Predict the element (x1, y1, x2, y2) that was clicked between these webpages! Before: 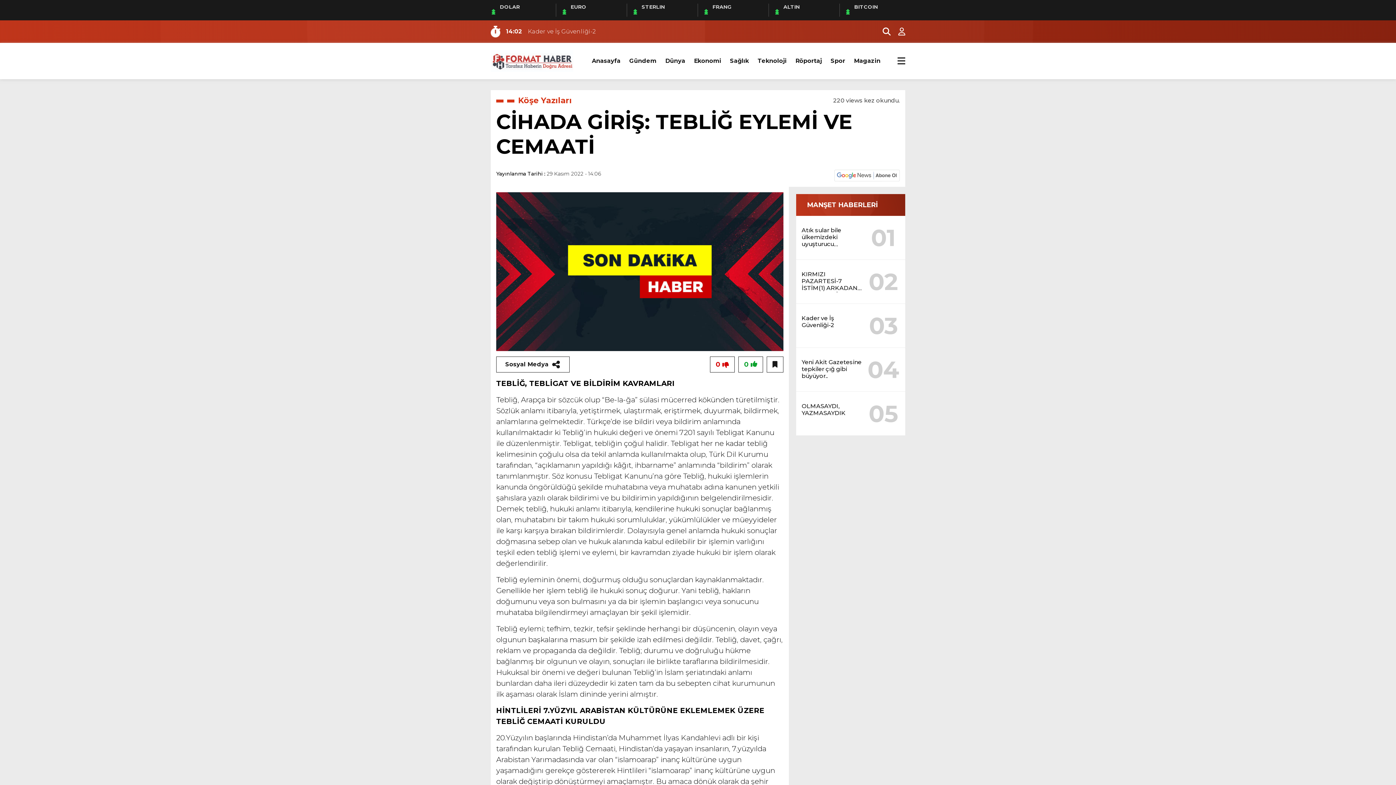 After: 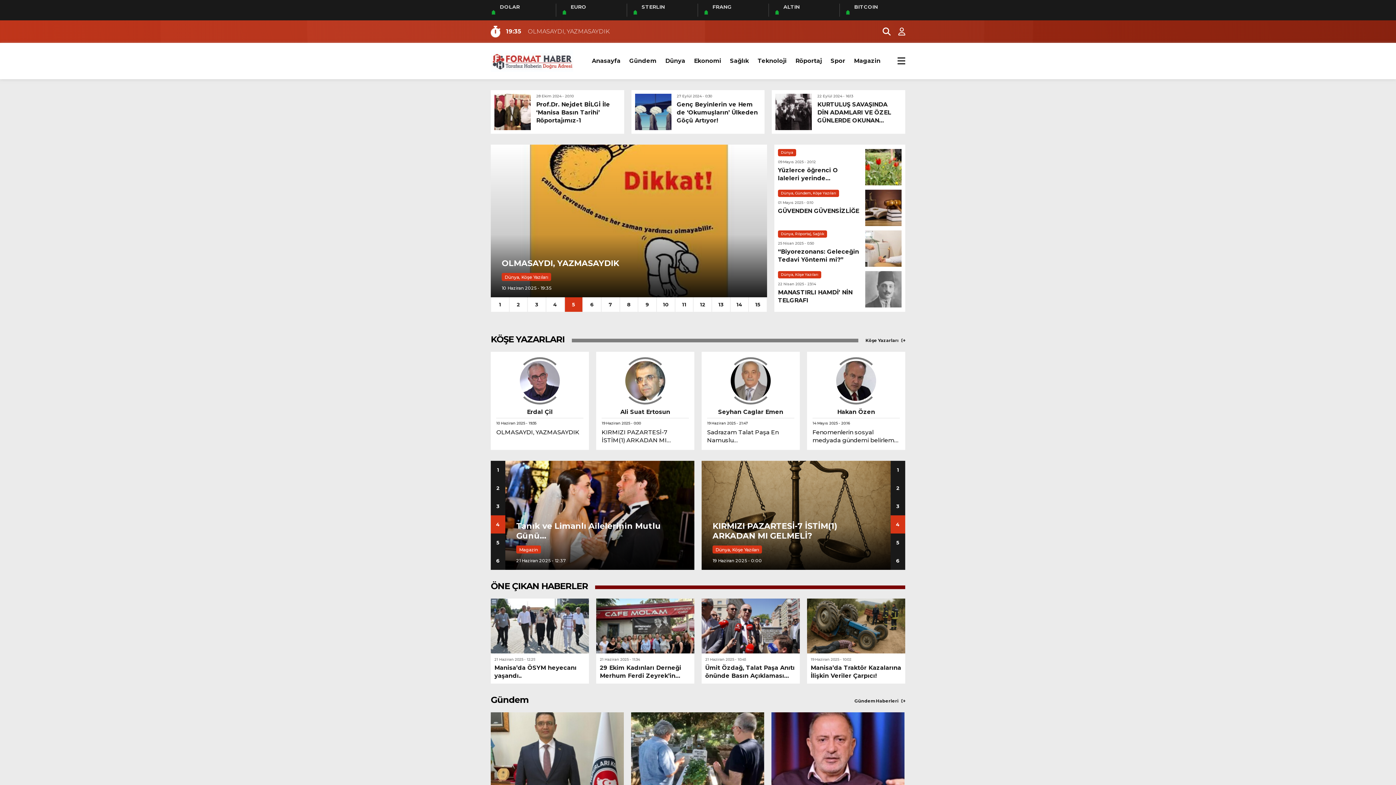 Action: label: Anasayfa bbox: (592, 50, 620, 72)